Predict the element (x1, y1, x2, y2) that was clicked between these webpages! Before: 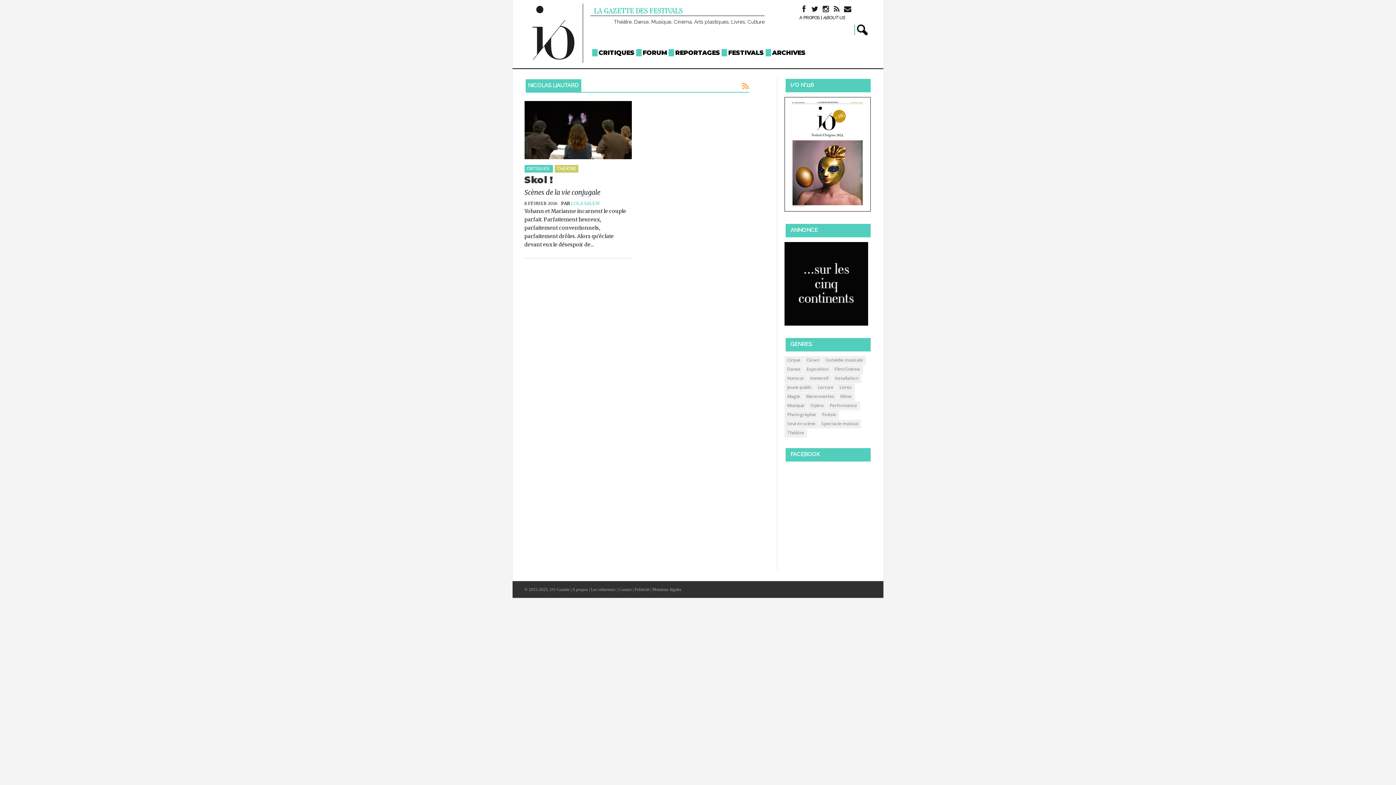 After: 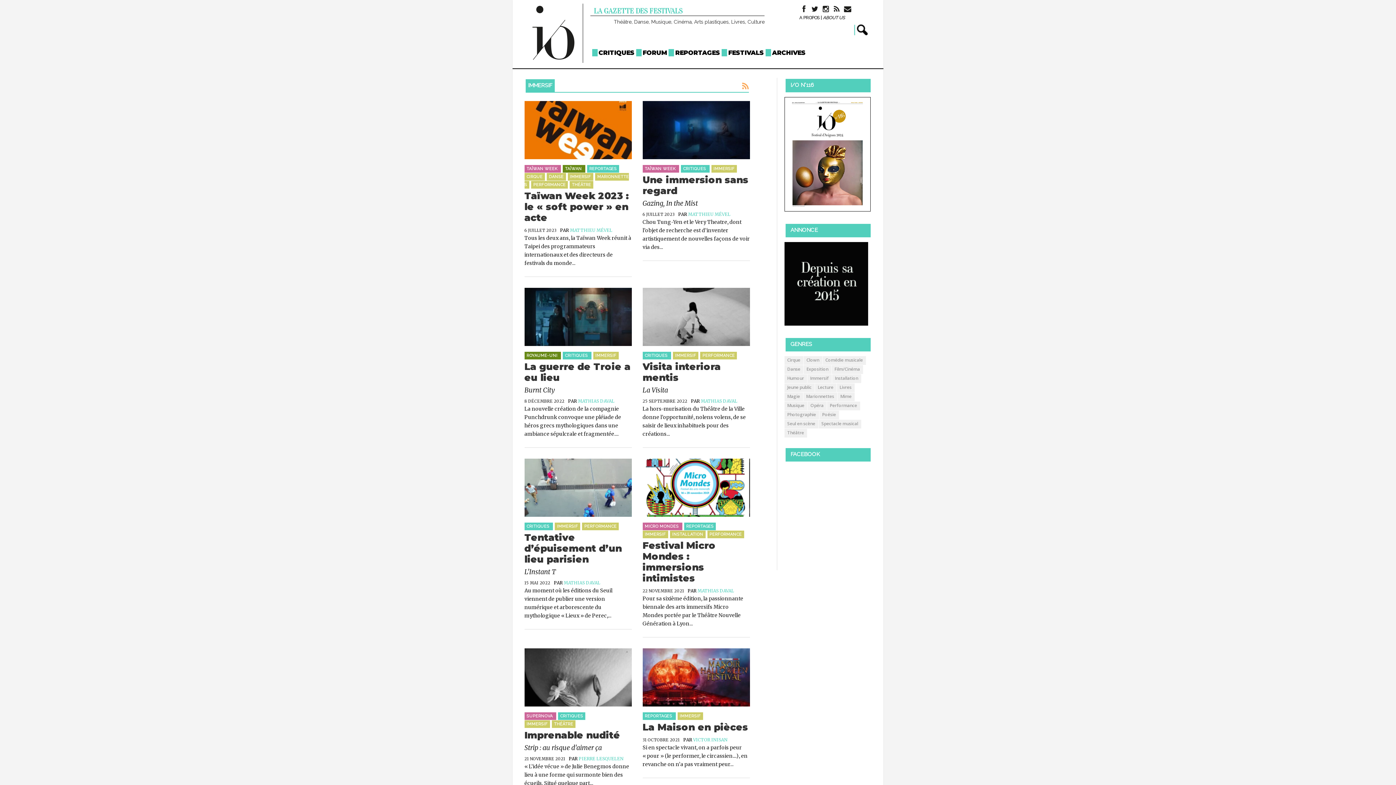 Action: bbox: (807, 374, 831, 383) label: Immersif